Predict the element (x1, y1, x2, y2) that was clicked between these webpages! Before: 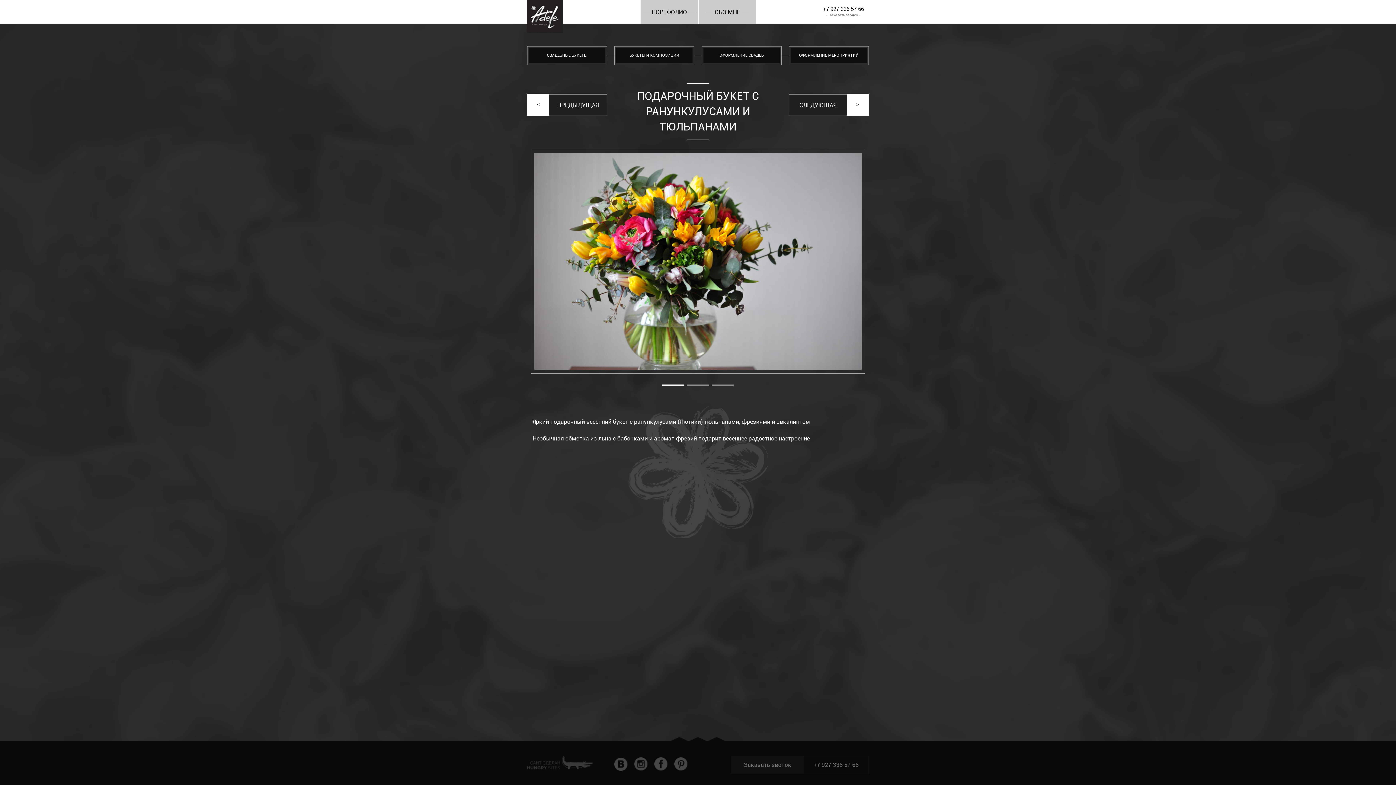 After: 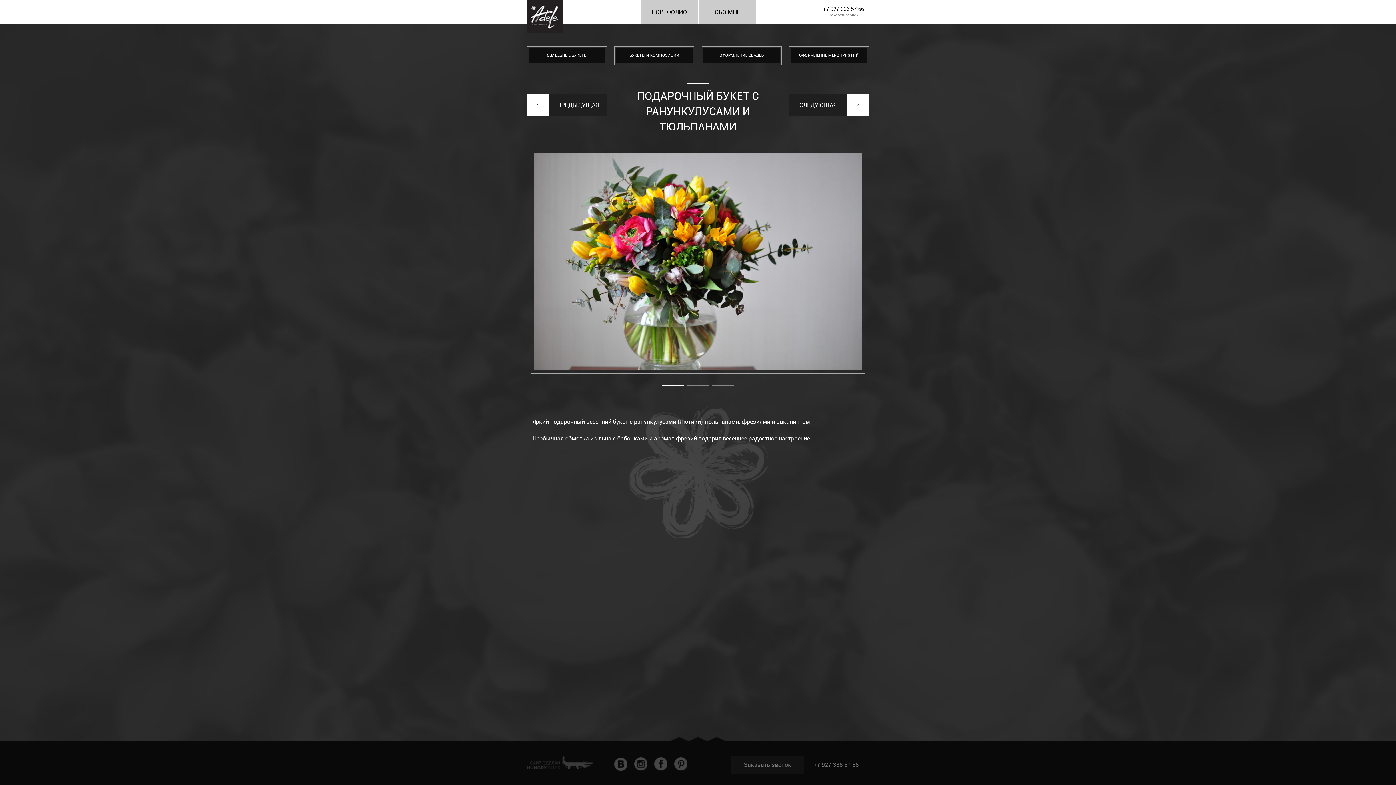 Action: bbox: (654, 757, 667, 771)